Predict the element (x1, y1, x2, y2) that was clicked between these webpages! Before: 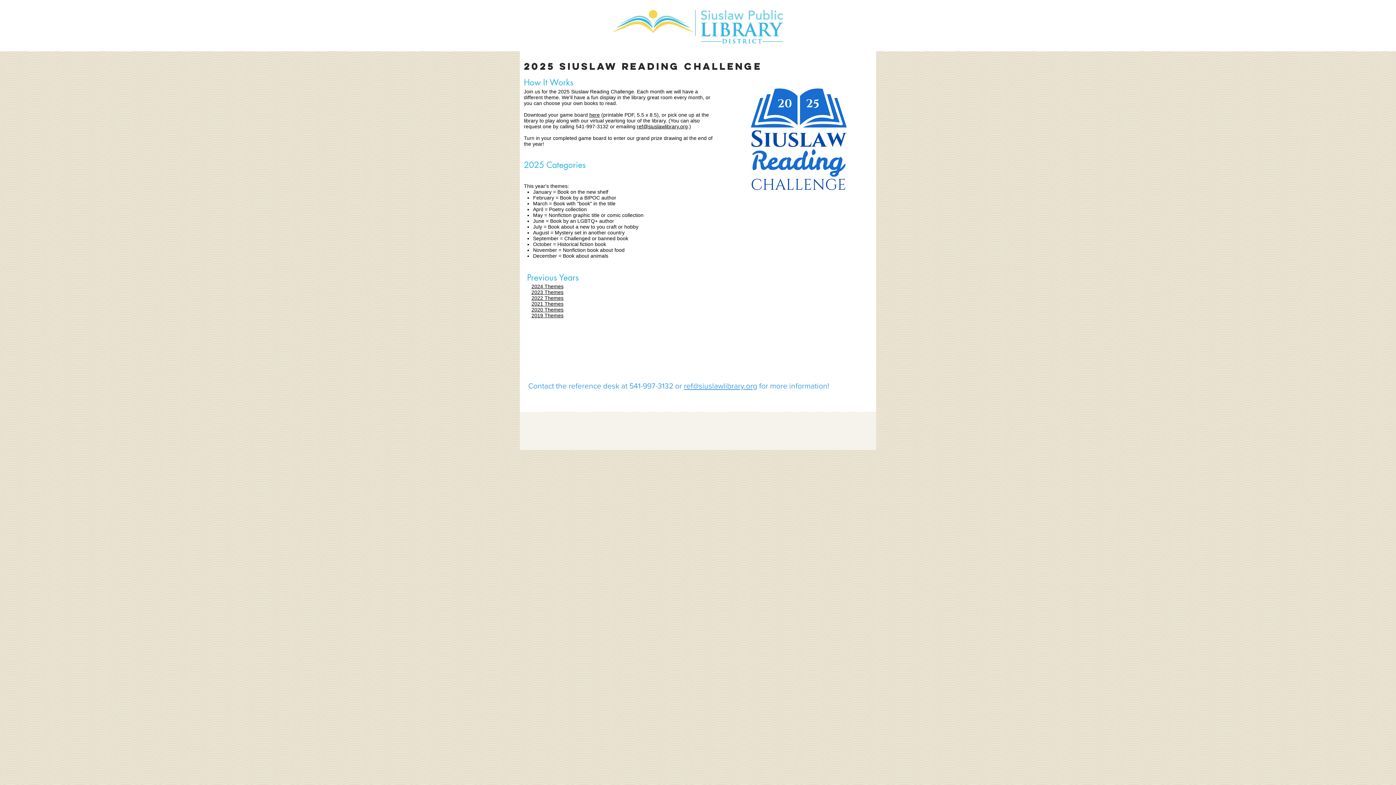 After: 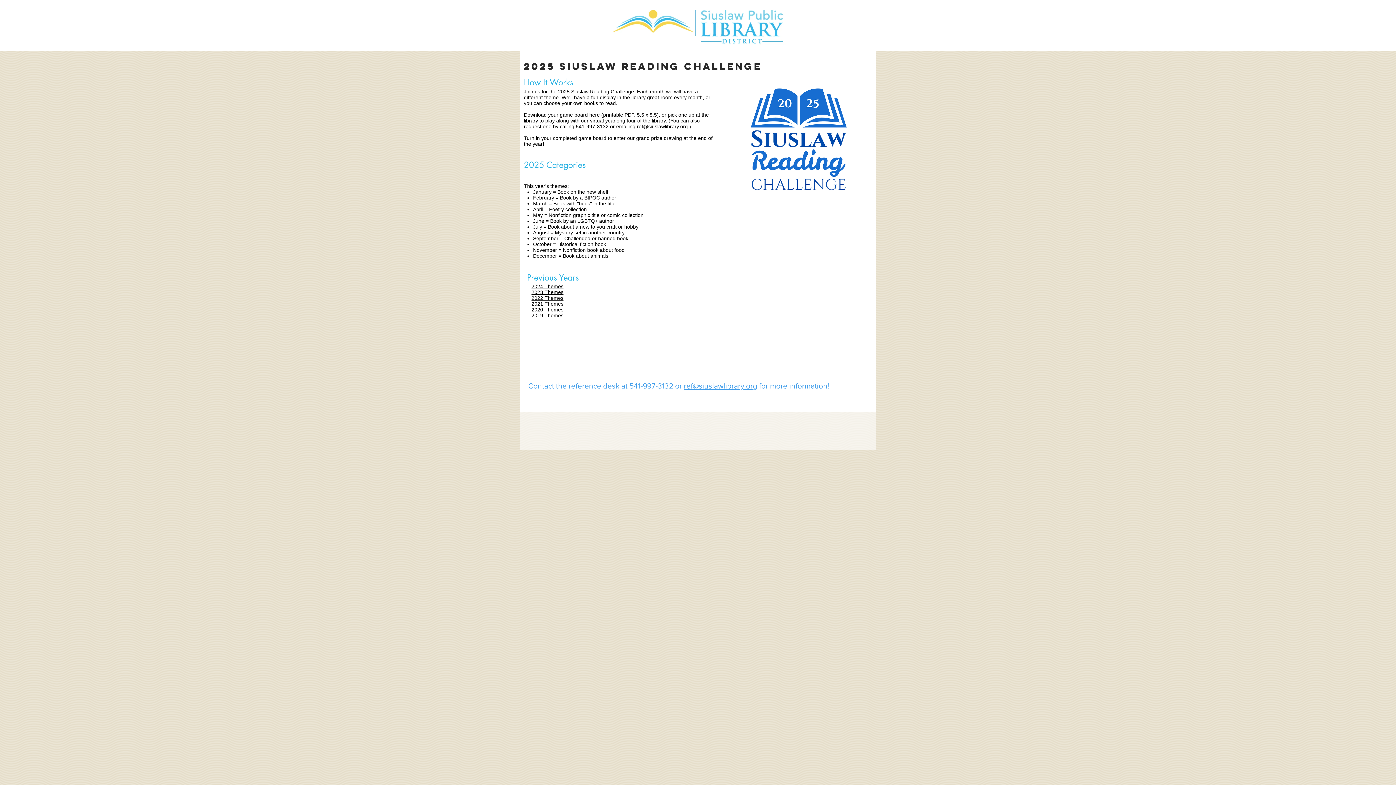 Action: bbox: (531, 283, 563, 289) label: 2024 Themes